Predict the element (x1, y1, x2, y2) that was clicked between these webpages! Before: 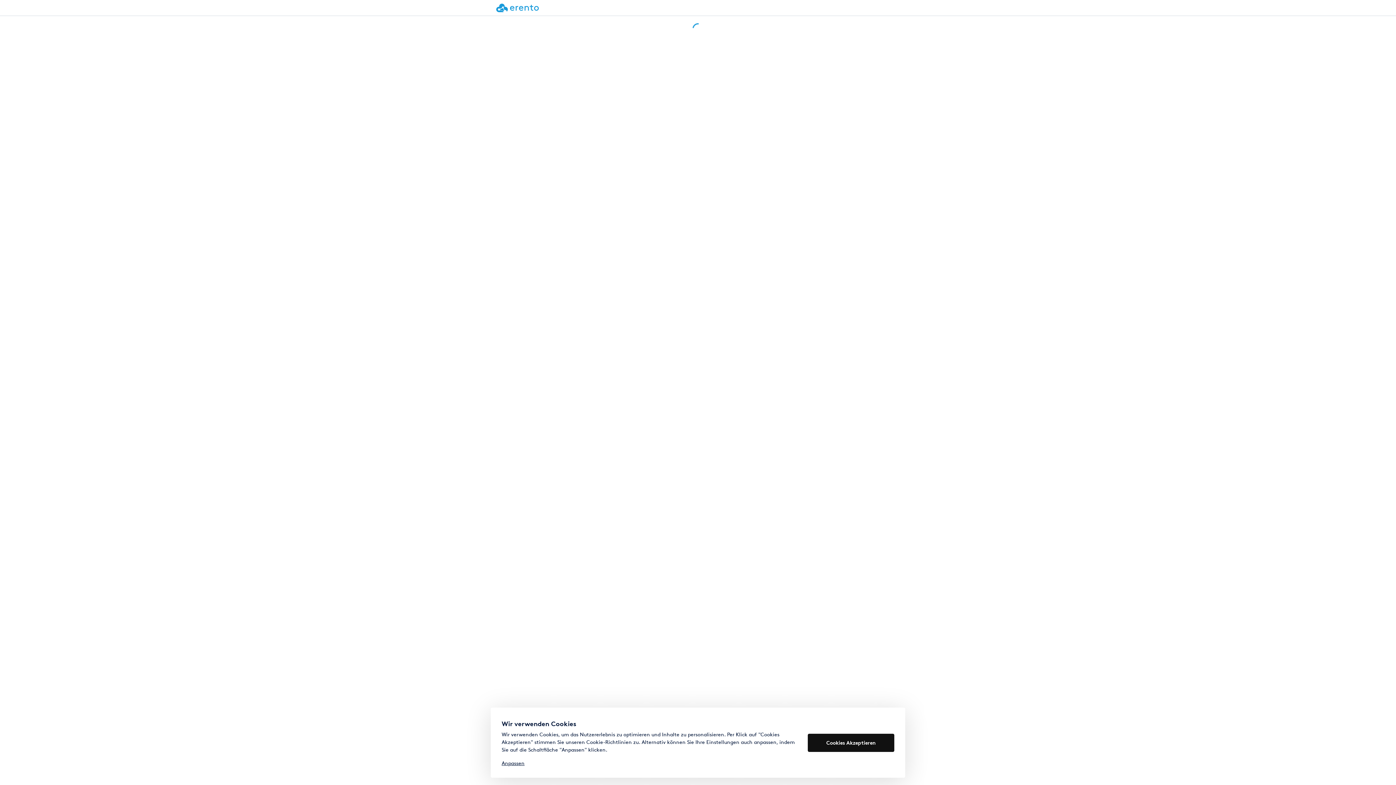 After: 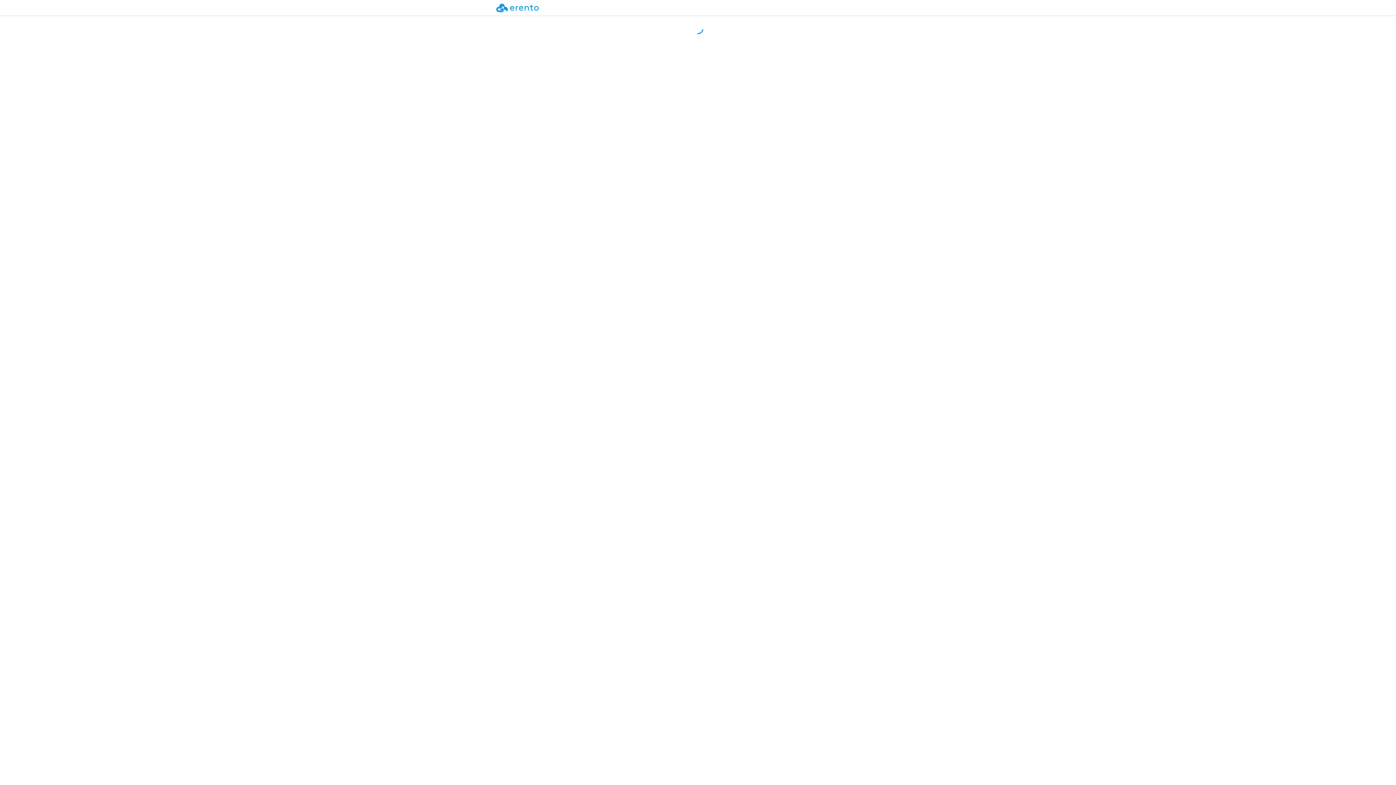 Action: label: Cookies Akzeptieren bbox: (808, 734, 894, 752)